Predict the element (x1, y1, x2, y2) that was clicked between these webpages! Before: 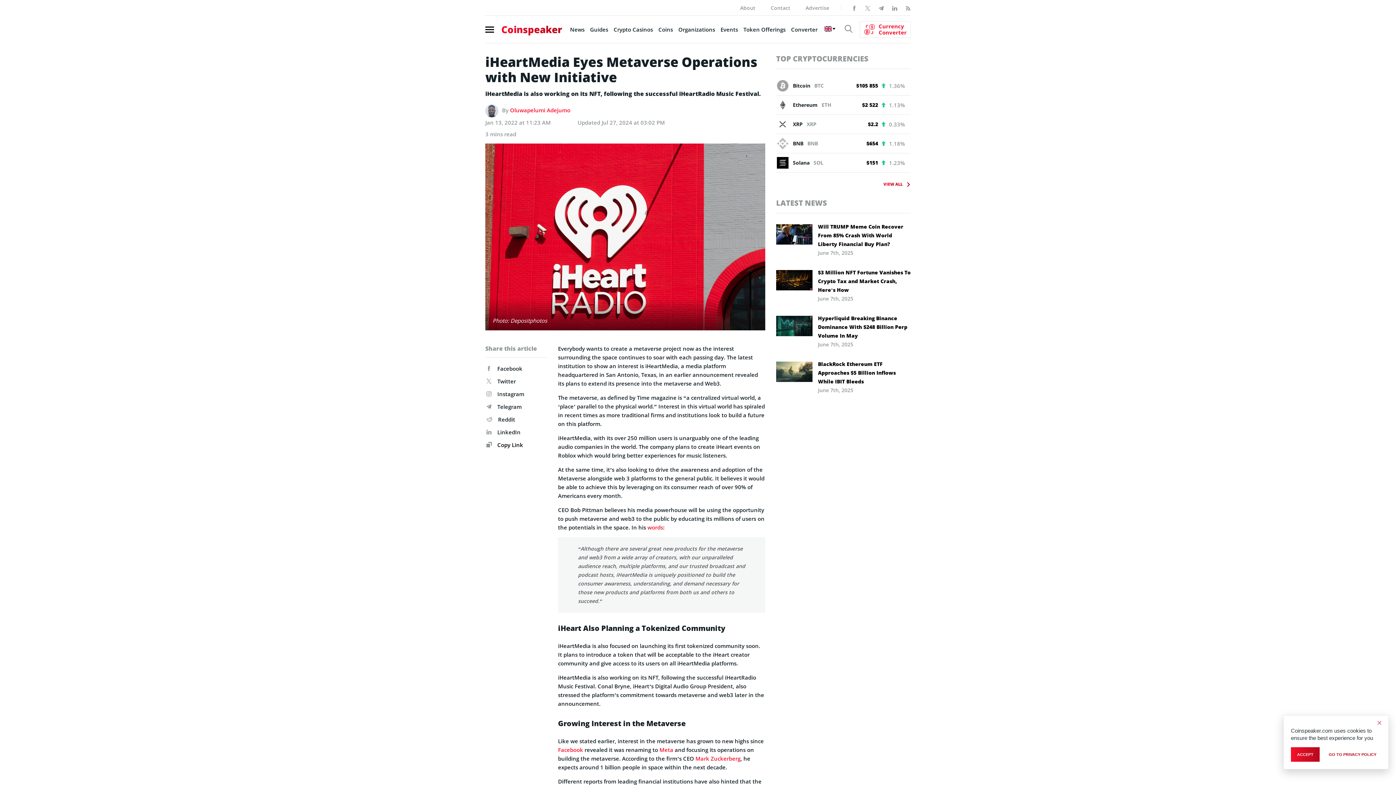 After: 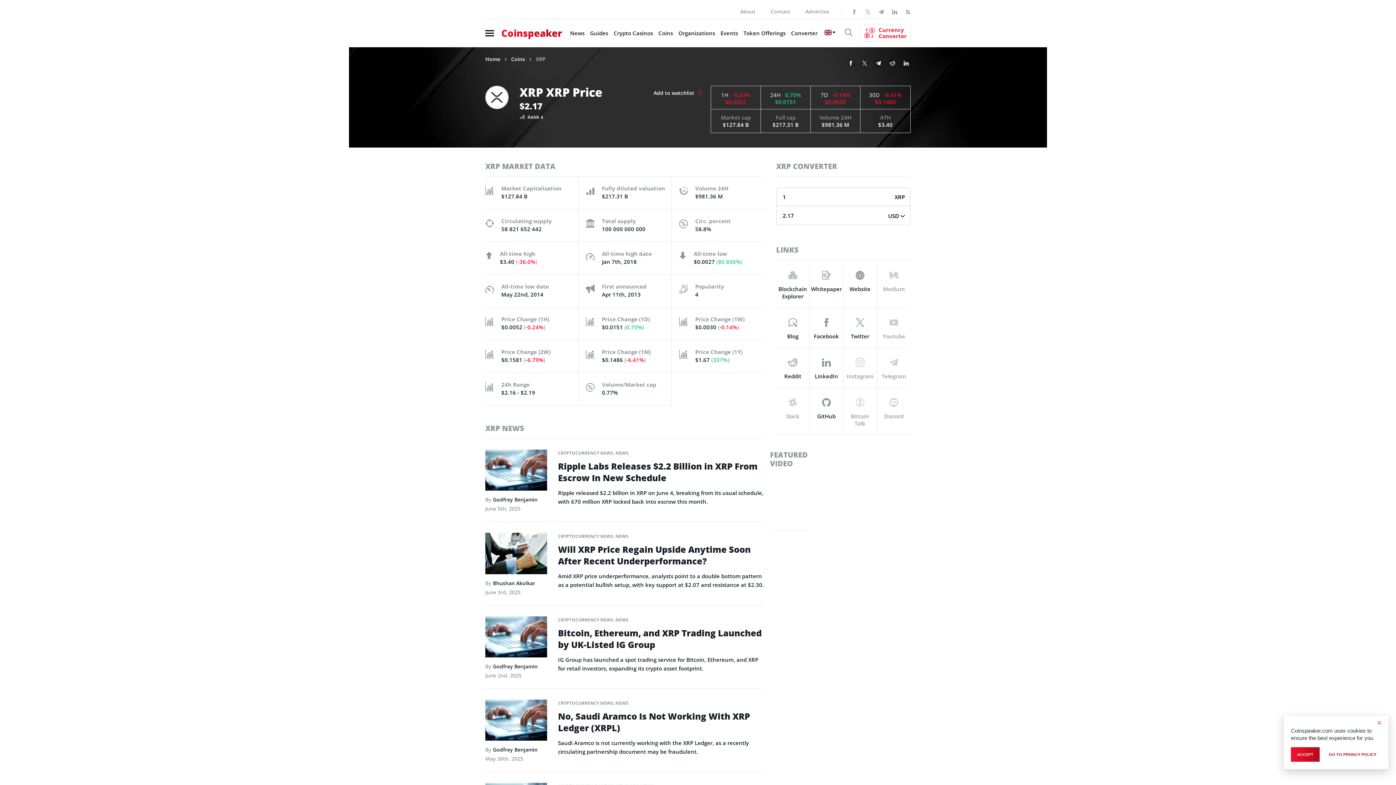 Action: label: XRP XRP bbox: (777, 118, 854, 130)